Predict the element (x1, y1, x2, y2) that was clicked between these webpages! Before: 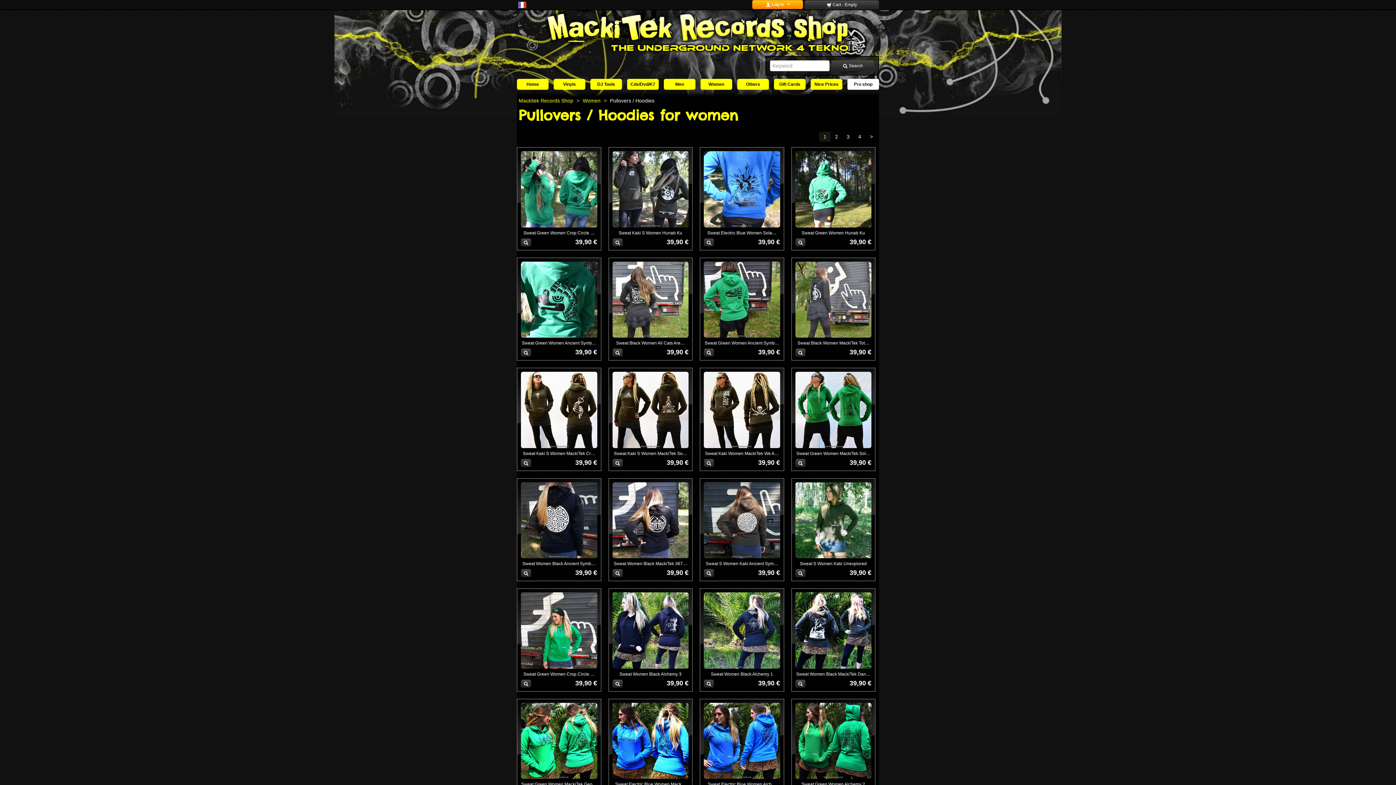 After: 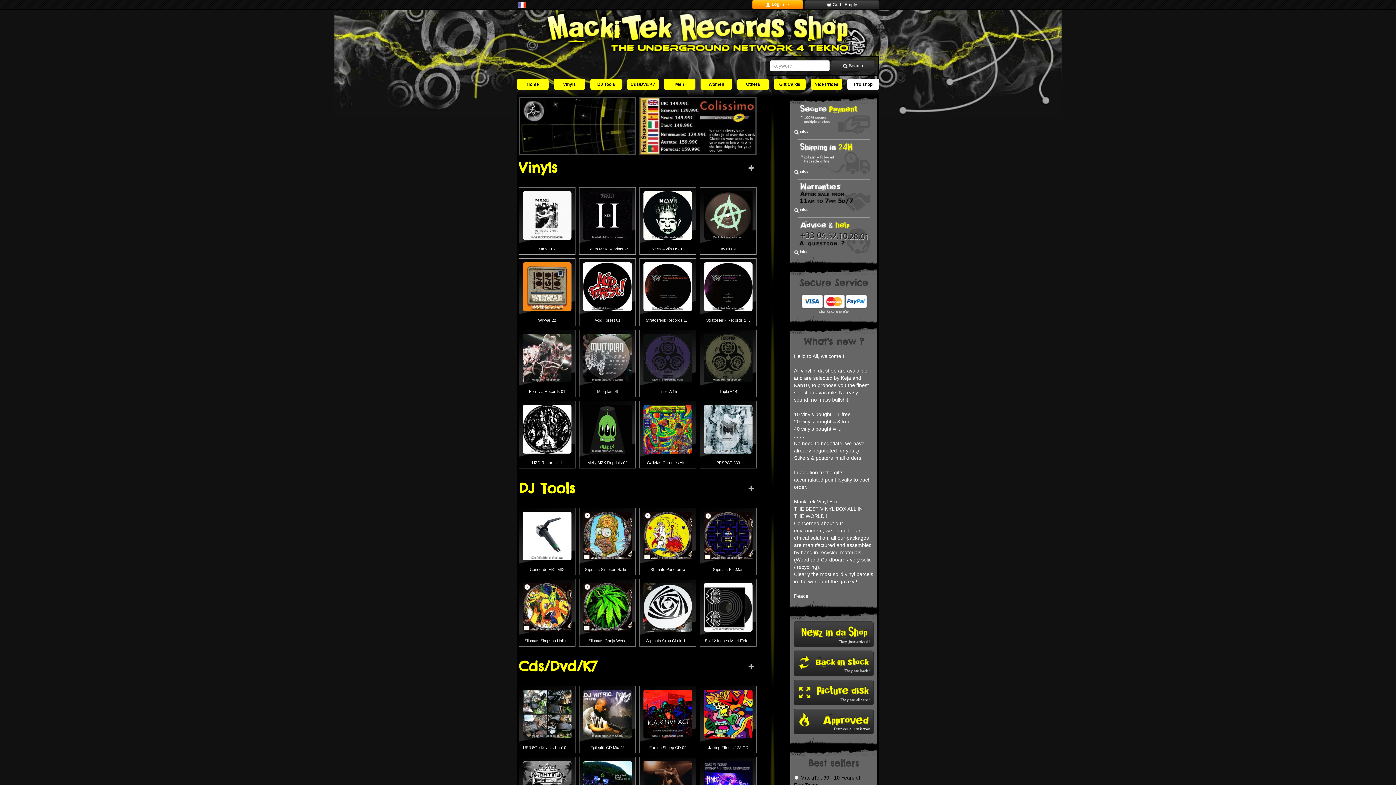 Action: bbox: (527, 29, 869, 35)